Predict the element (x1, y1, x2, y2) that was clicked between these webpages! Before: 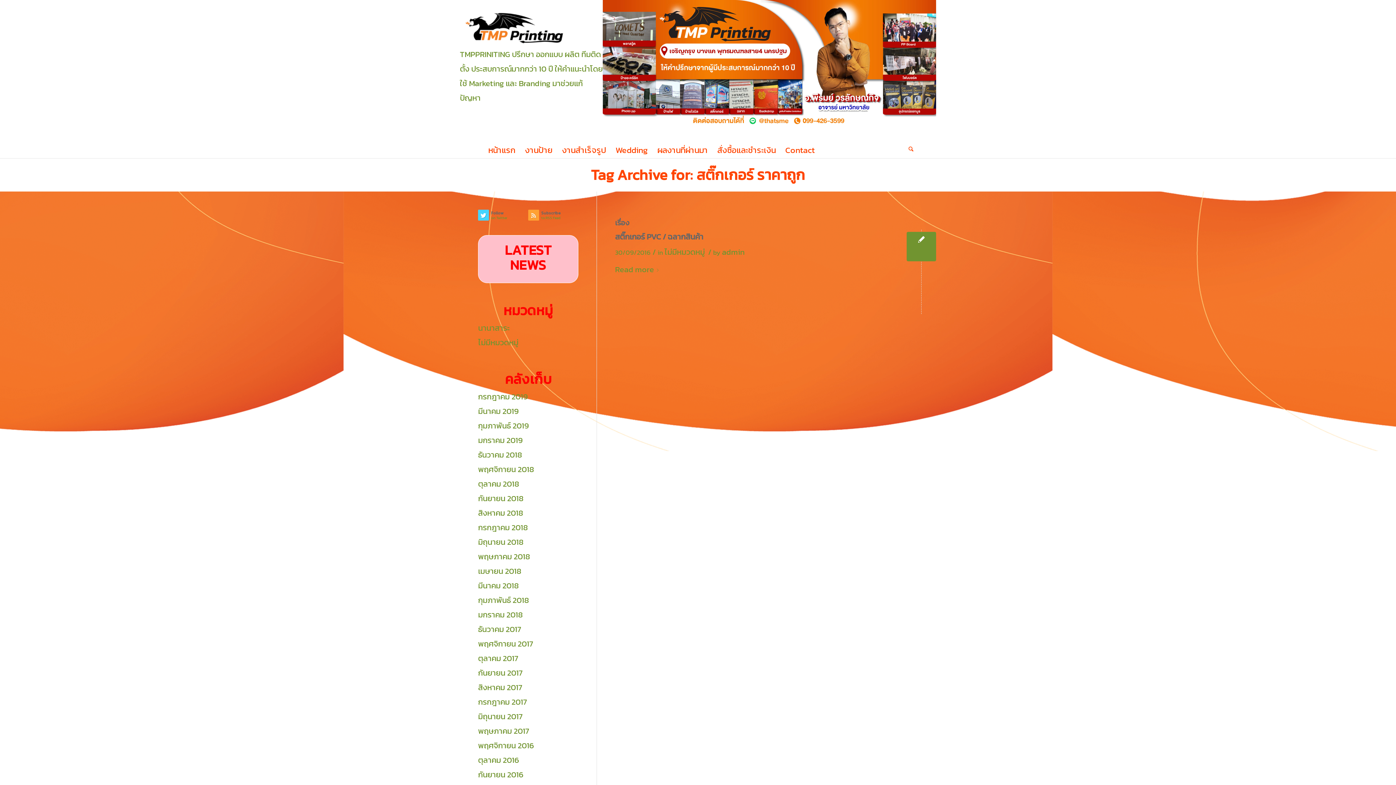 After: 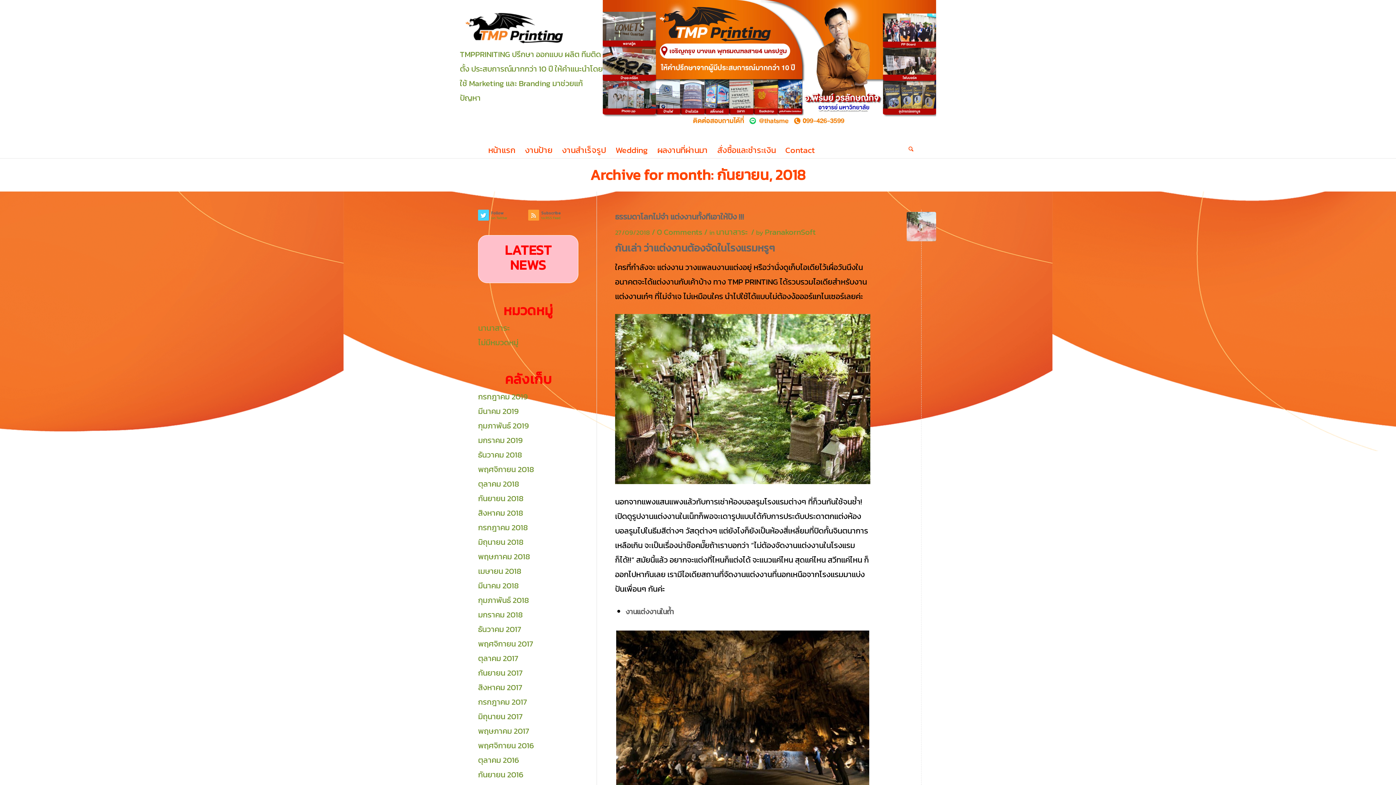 Action: label: กันยายน 2018 bbox: (478, 492, 523, 504)